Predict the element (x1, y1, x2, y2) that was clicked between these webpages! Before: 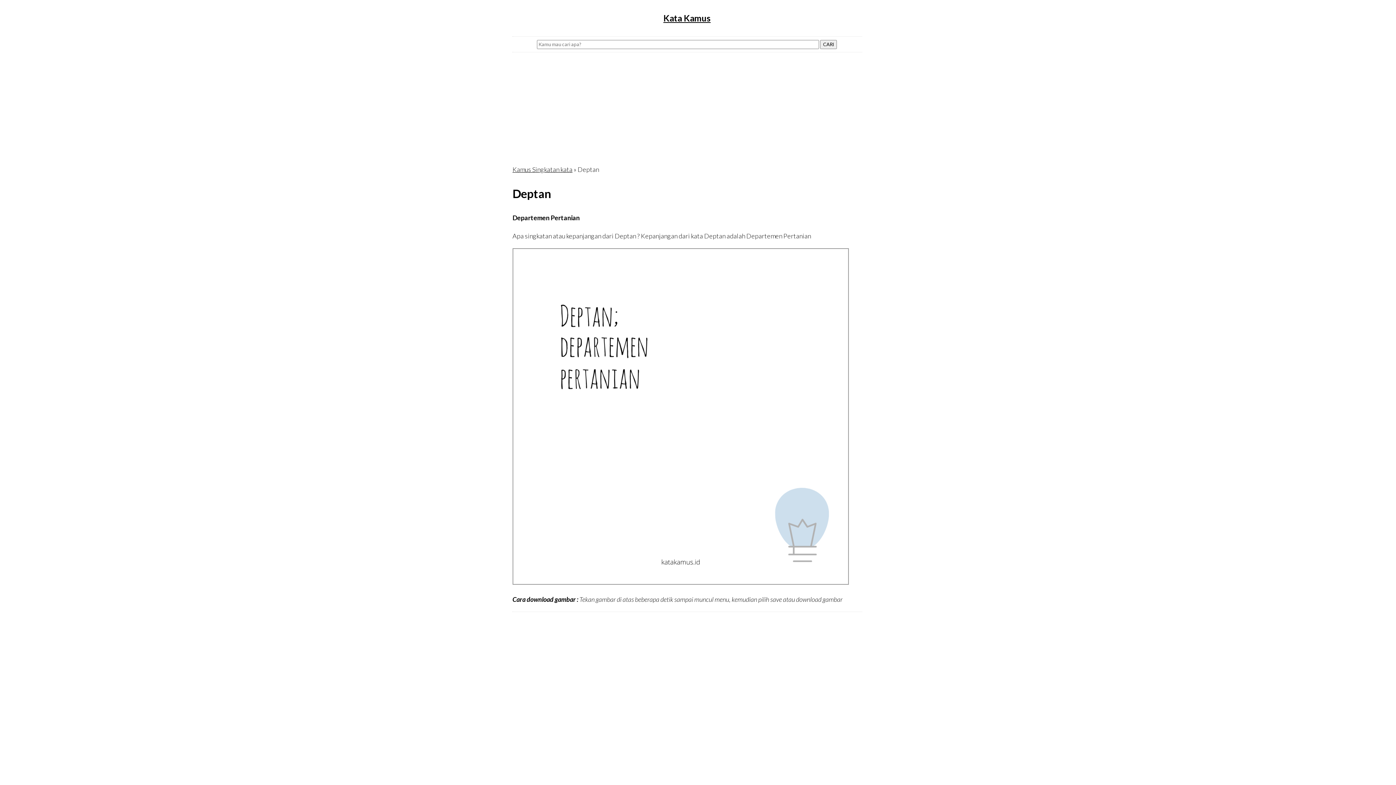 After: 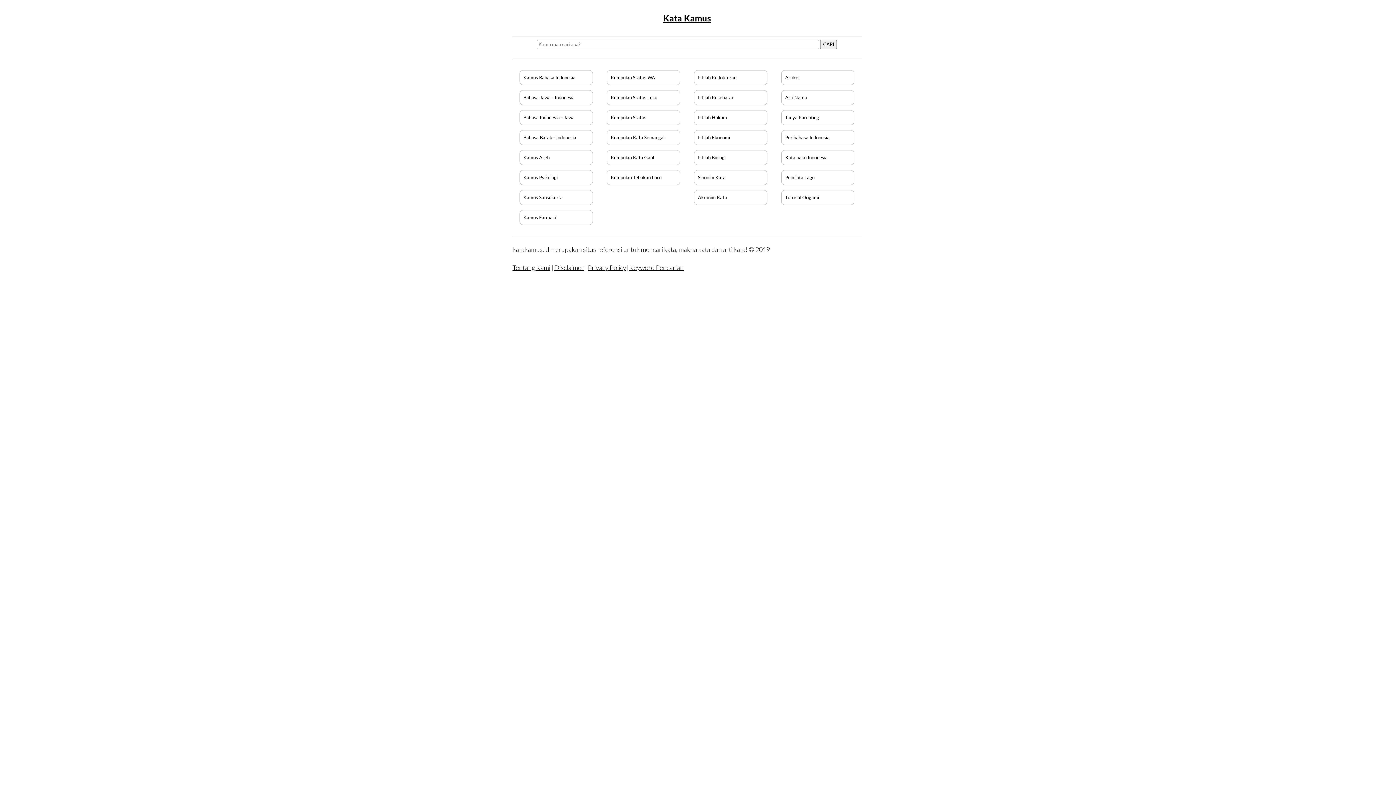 Action: bbox: (663, 12, 710, 23) label: Kata Kamus